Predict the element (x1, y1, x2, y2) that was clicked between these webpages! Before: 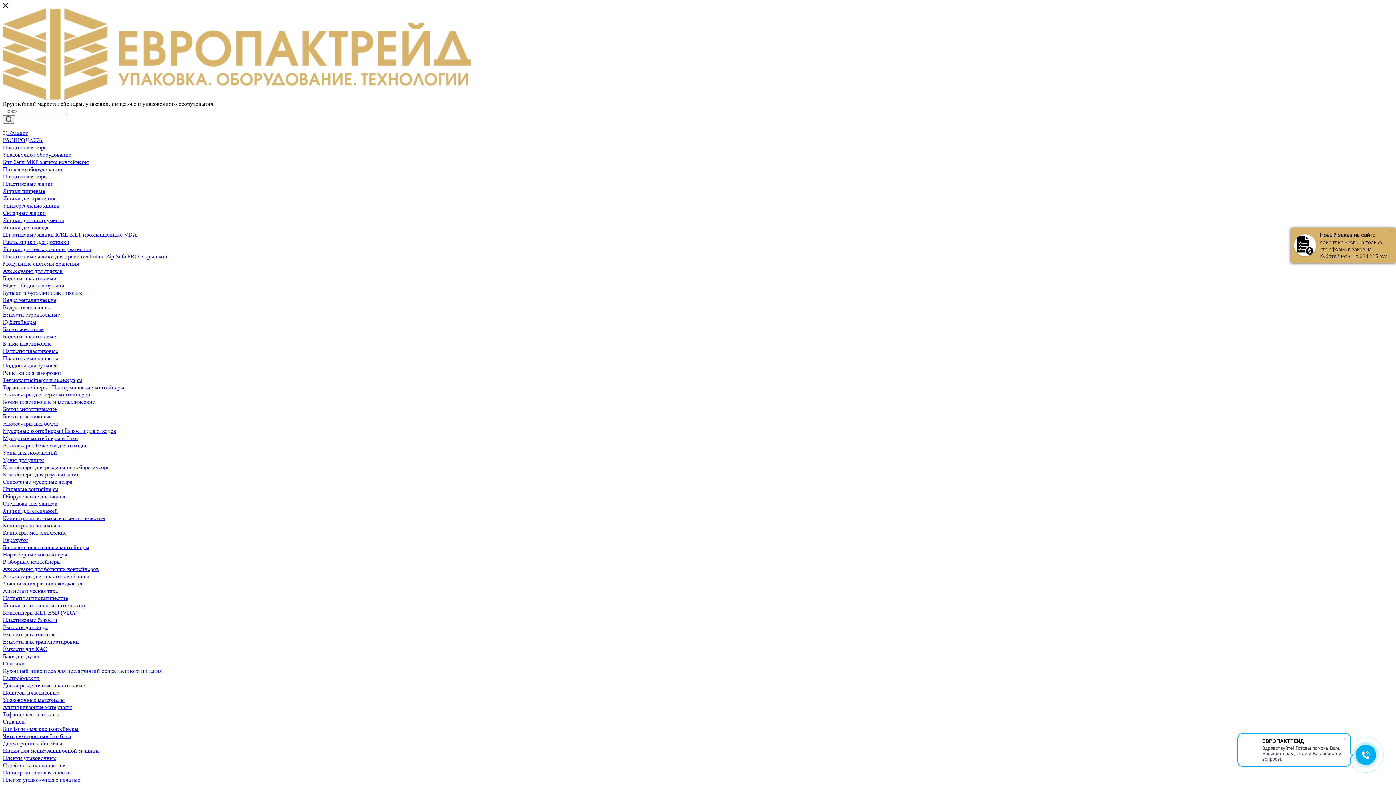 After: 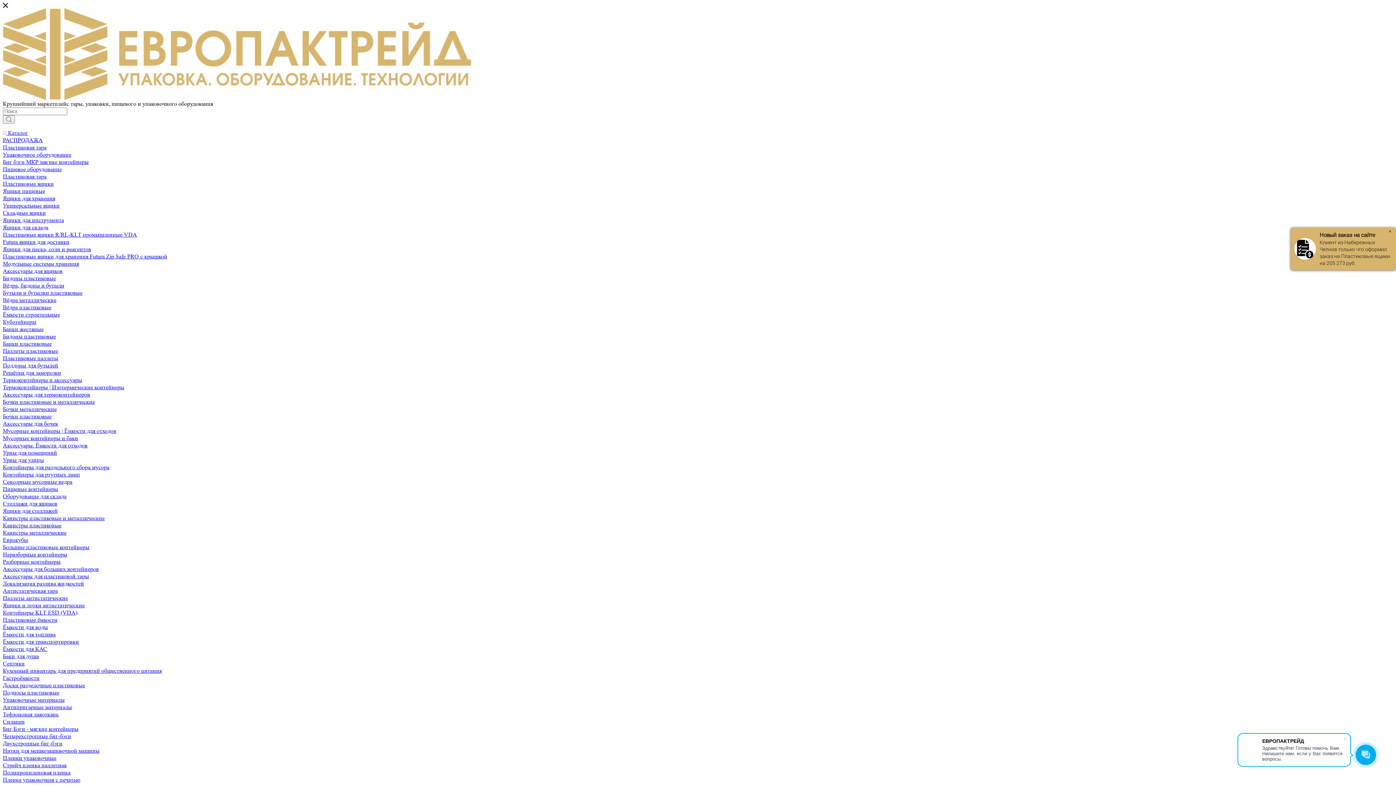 Action: bbox: (2, 173, 46, 180) label: Пластиковая тара